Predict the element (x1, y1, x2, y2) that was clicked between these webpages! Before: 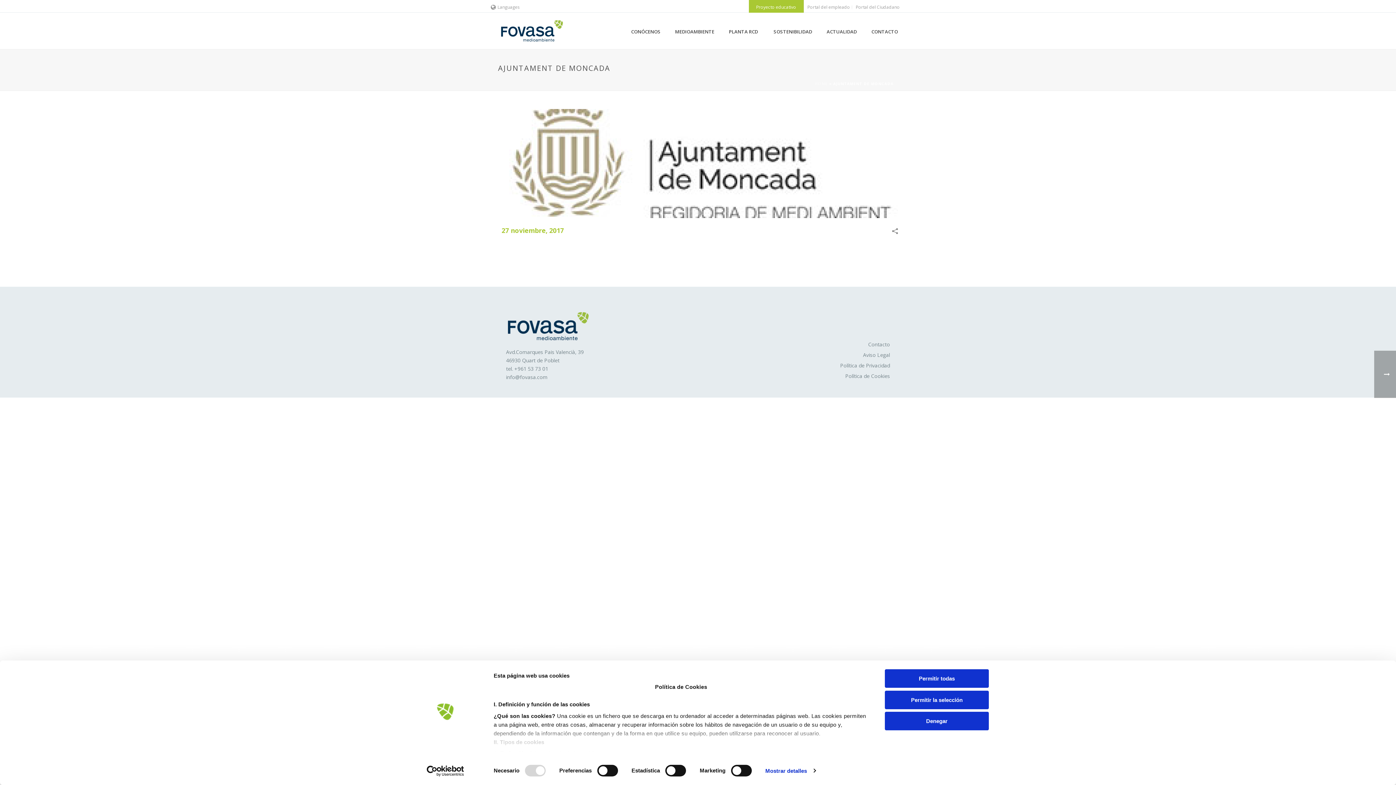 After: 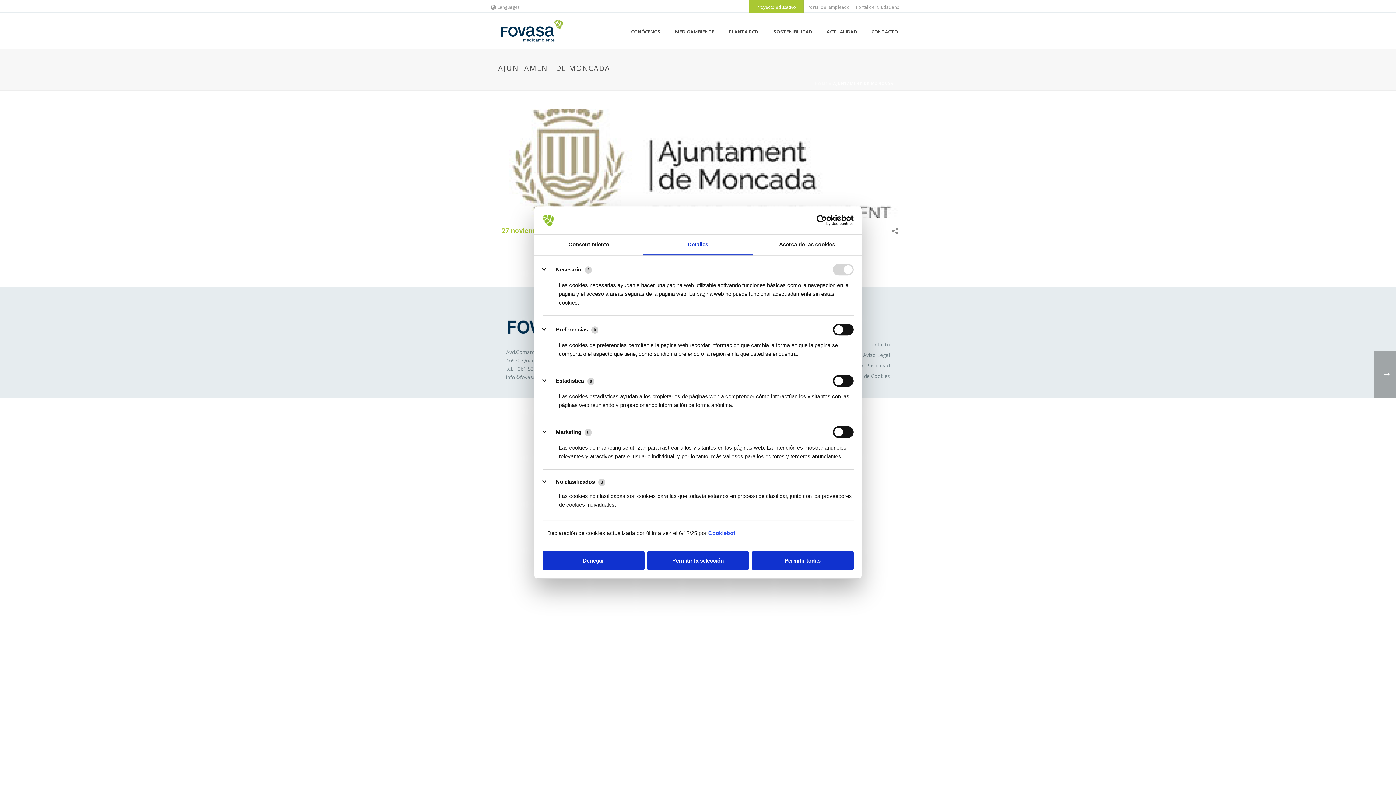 Action: bbox: (765, 765, 815, 776) label: Mostrar detalles